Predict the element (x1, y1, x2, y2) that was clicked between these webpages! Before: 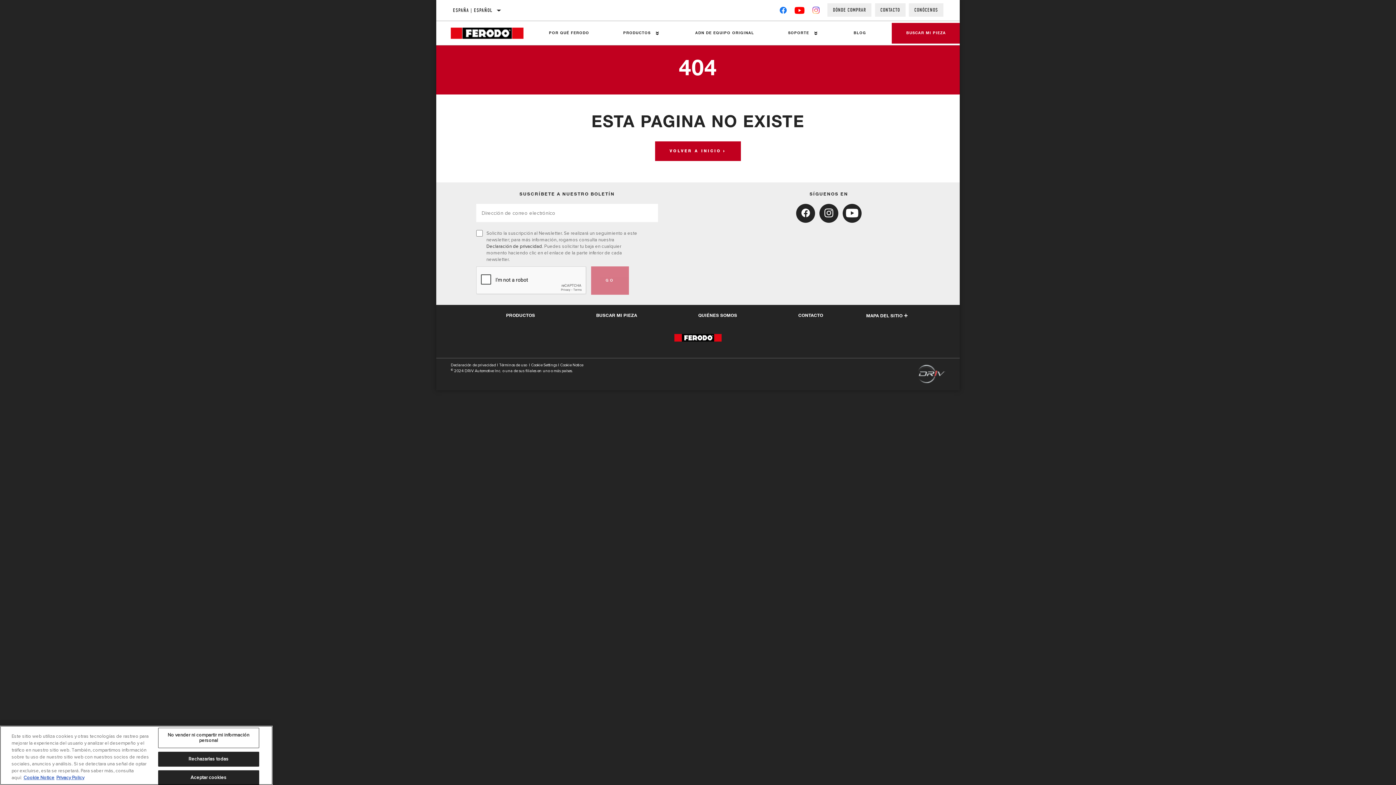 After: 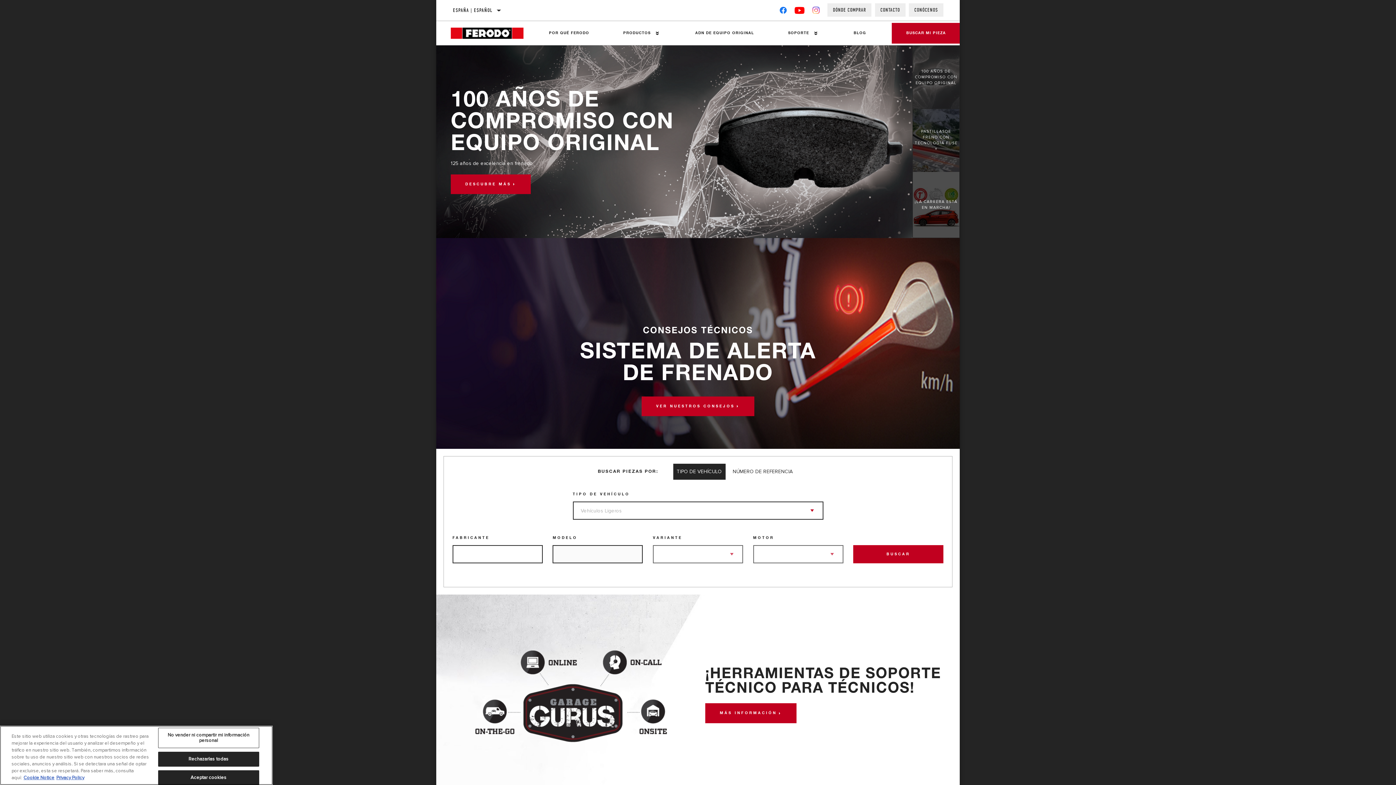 Action: label: VOLVER A INICIO bbox: (669, 149, 721, 153)